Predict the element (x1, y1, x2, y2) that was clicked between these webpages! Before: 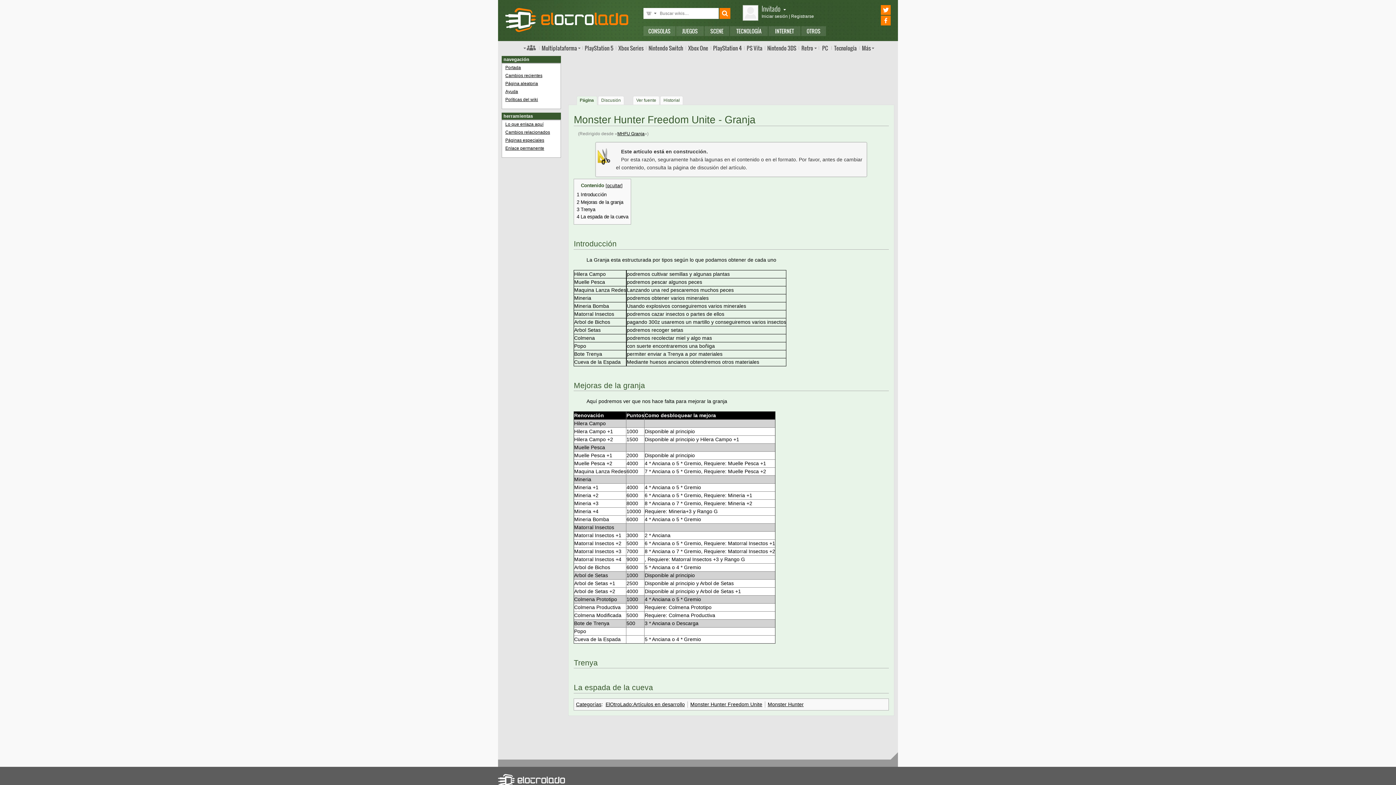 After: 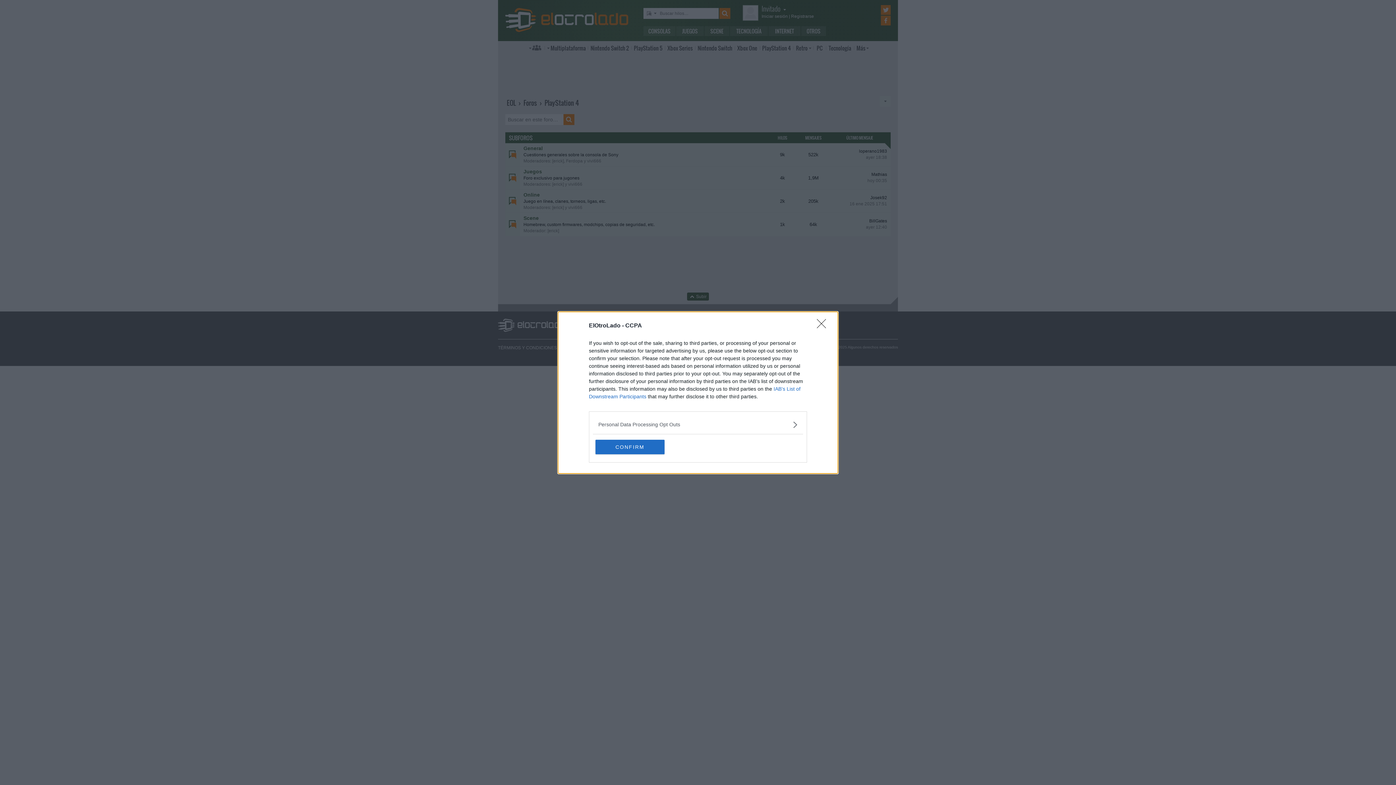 Action: label: PlayStation 4 bbox: (710, 41, 744, 54)